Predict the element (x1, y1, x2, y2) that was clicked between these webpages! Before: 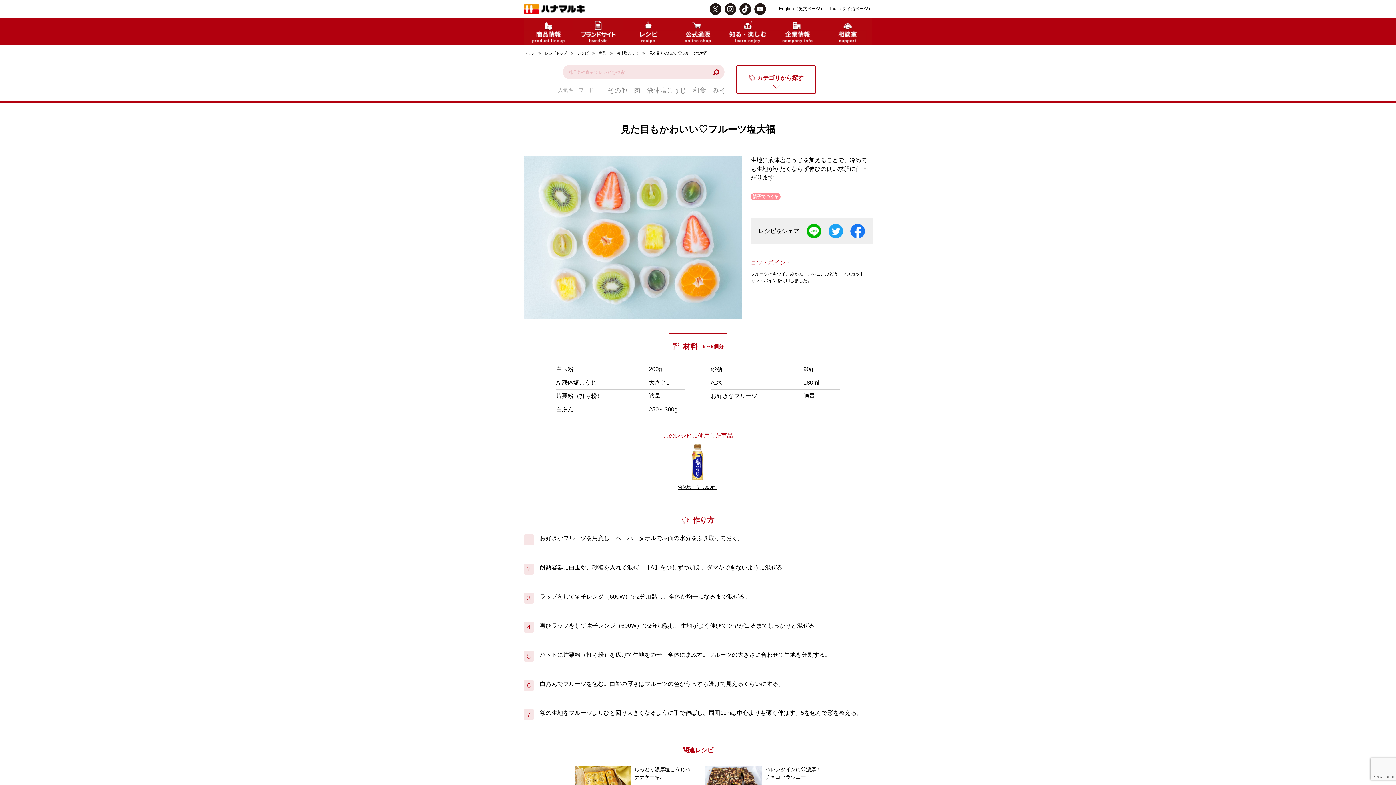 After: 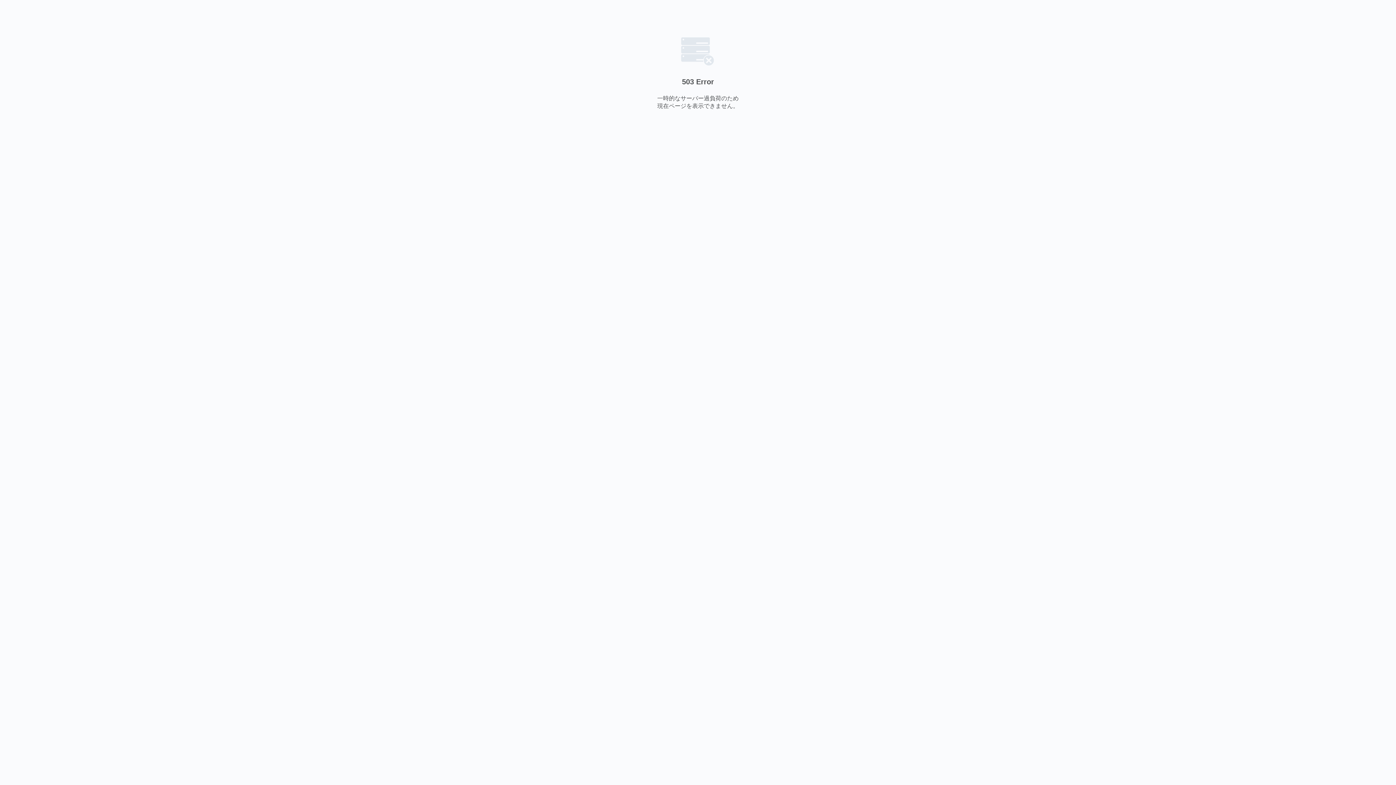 Action: bbox: (829, 6, 872, 11) label: Thai（タイ語ページ）